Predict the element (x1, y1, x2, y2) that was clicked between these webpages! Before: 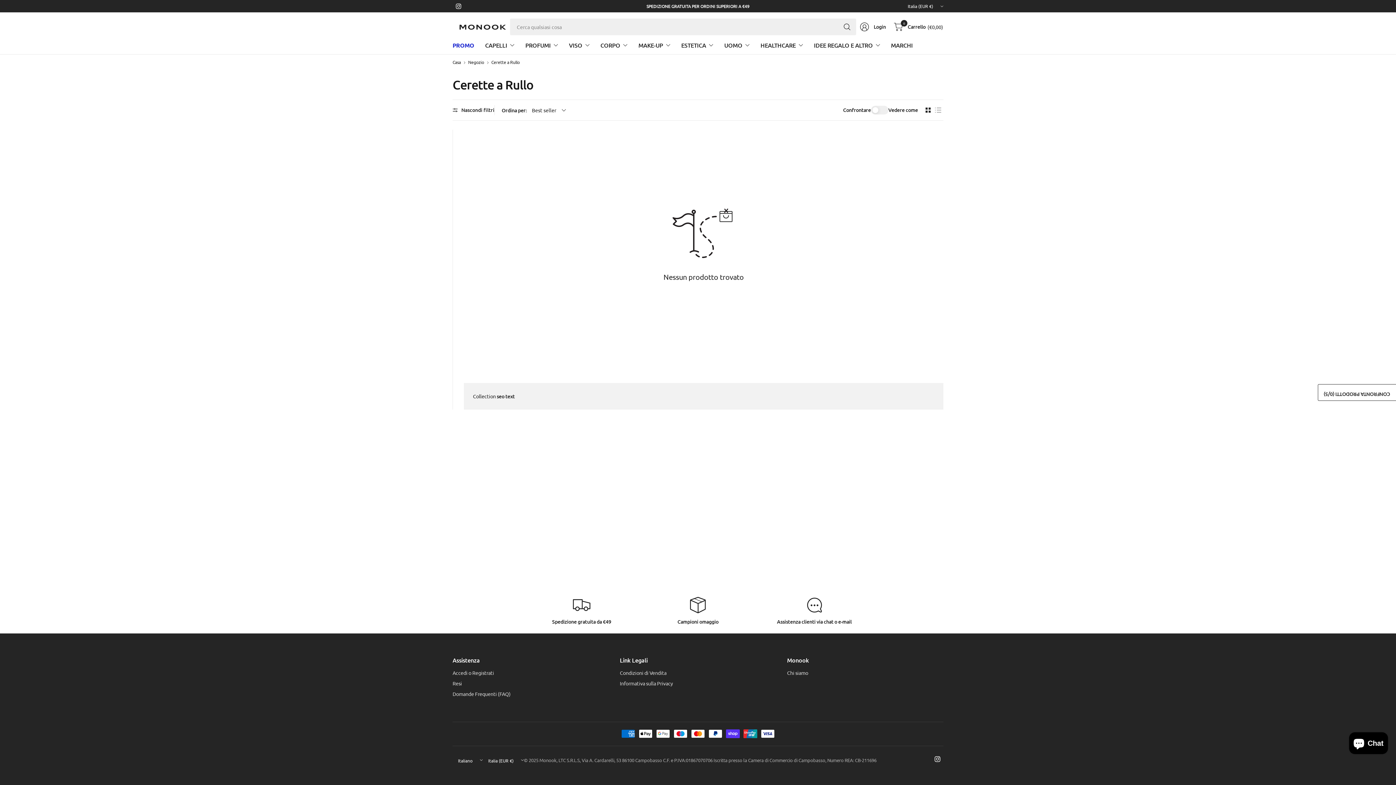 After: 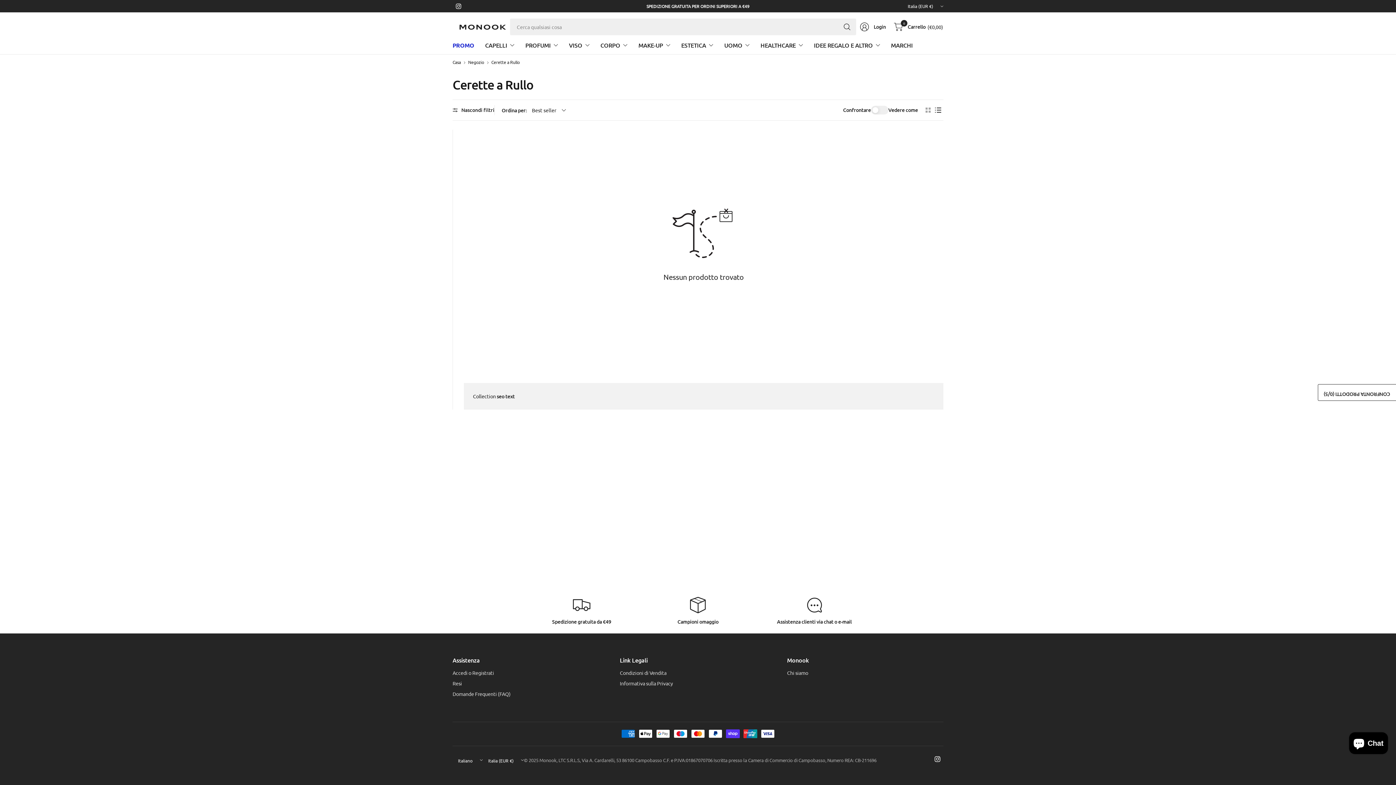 Action: bbox: (933, 105, 943, 114)